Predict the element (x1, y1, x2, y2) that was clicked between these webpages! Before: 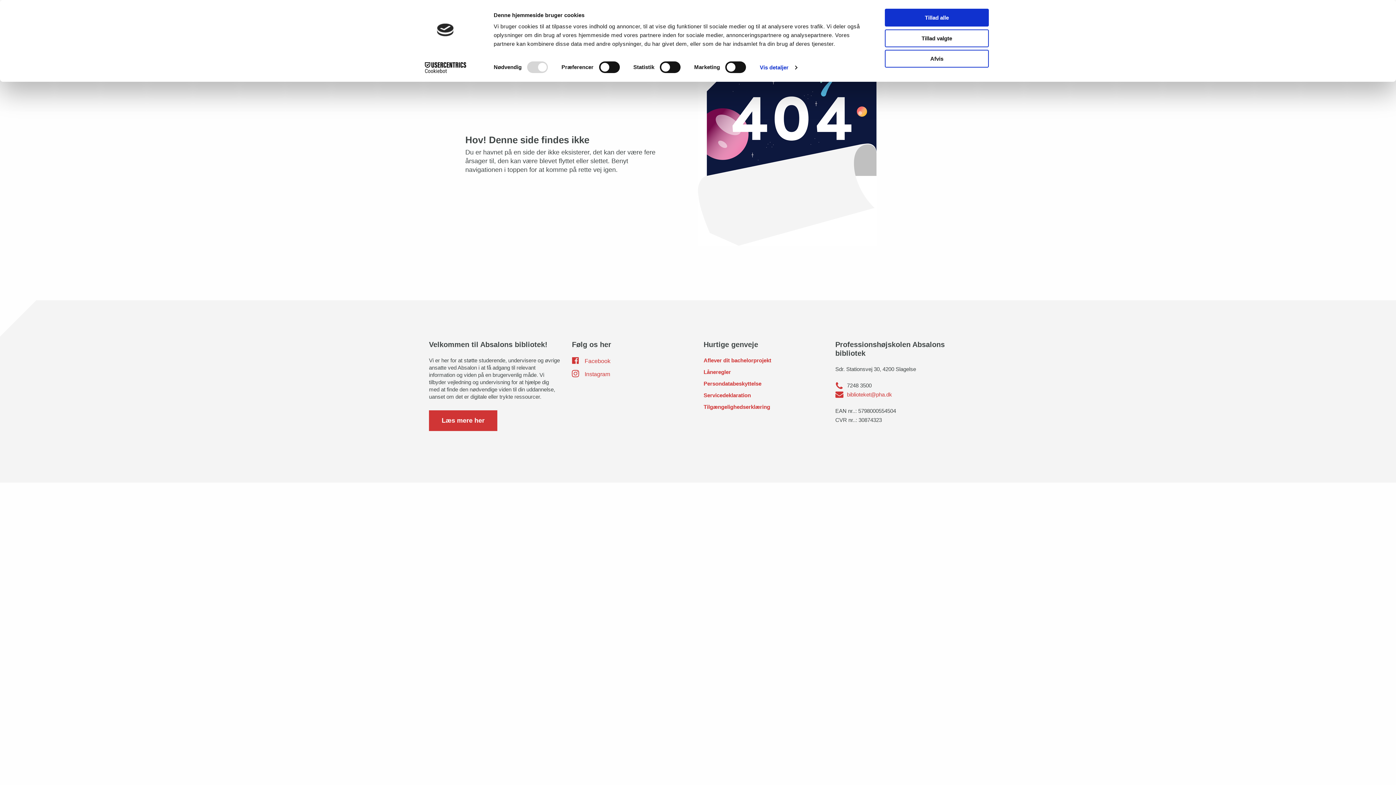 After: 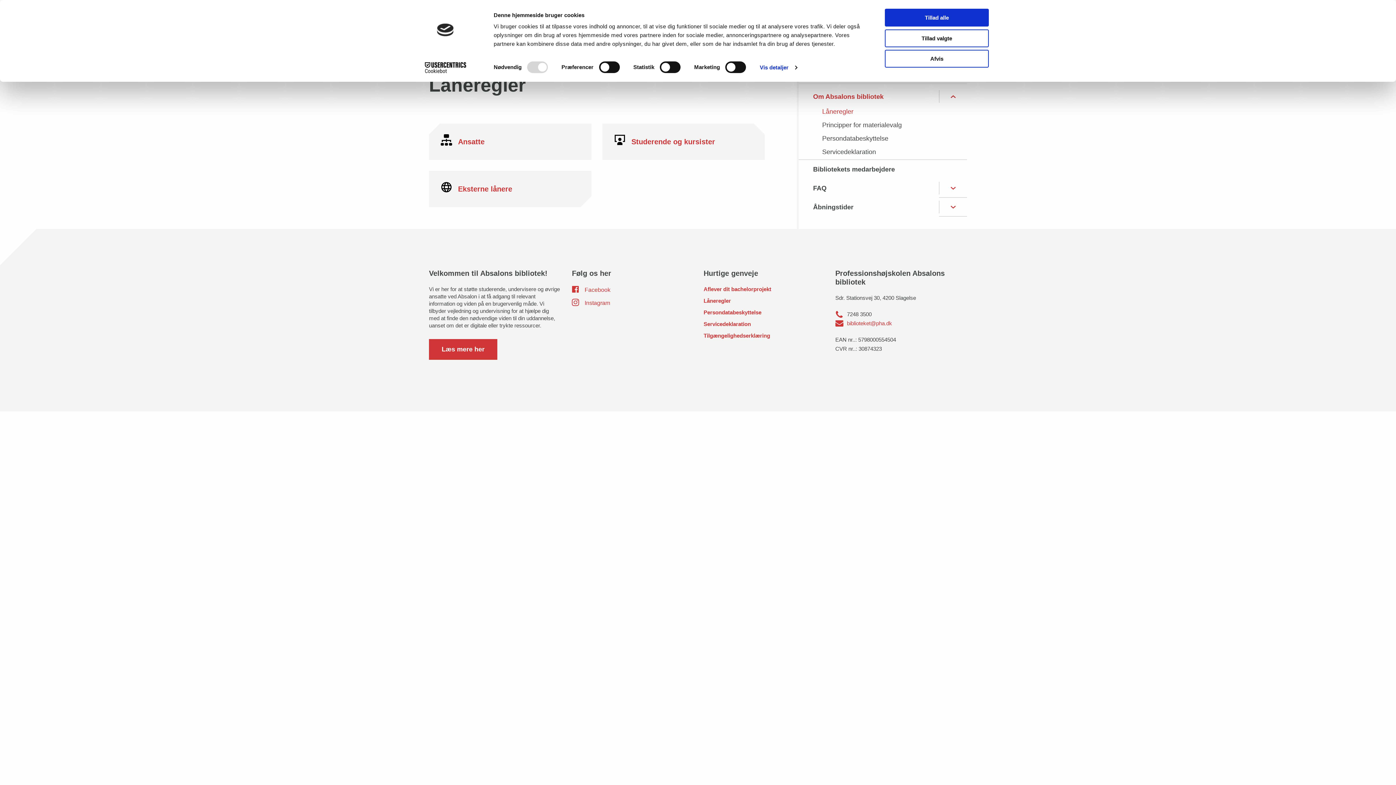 Action: label: Låneregler bbox: (703, 368, 835, 376)